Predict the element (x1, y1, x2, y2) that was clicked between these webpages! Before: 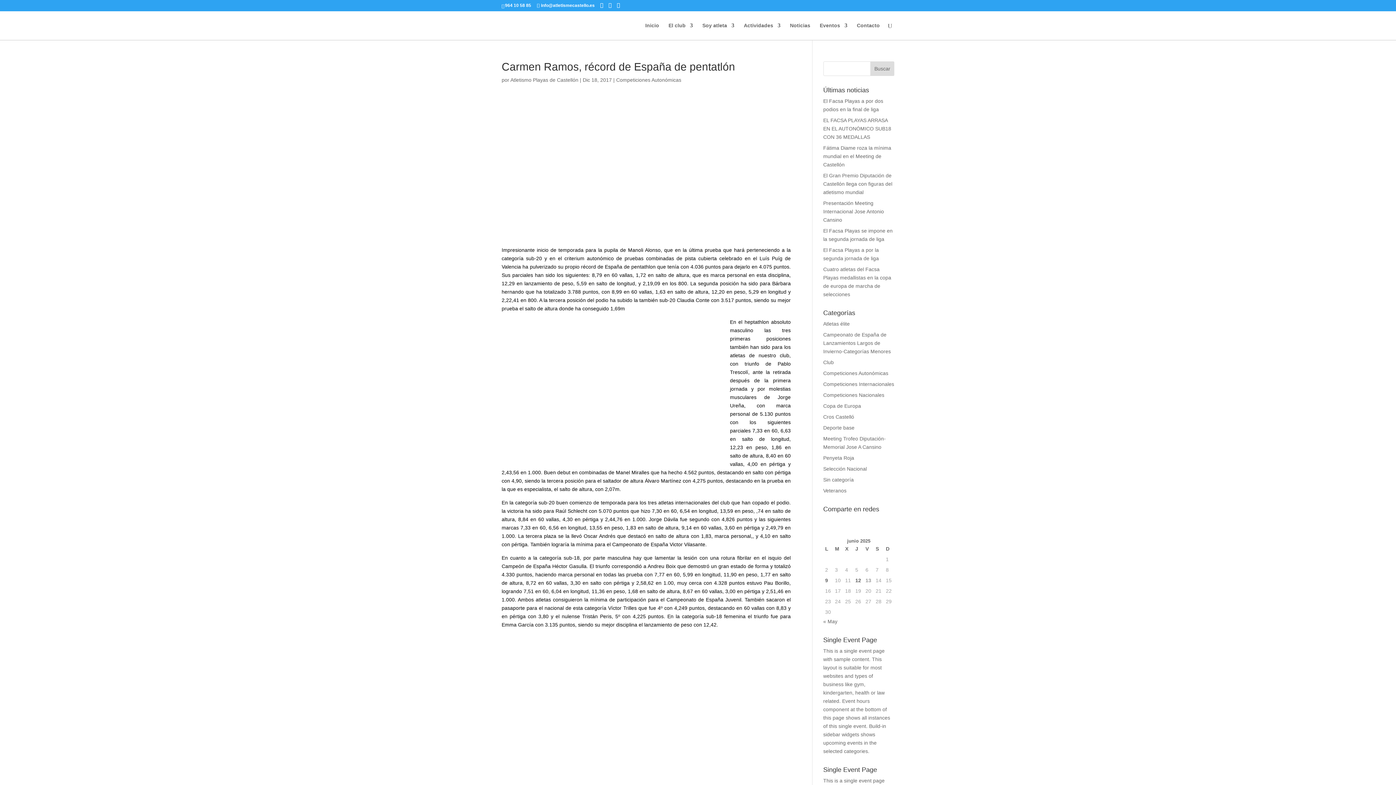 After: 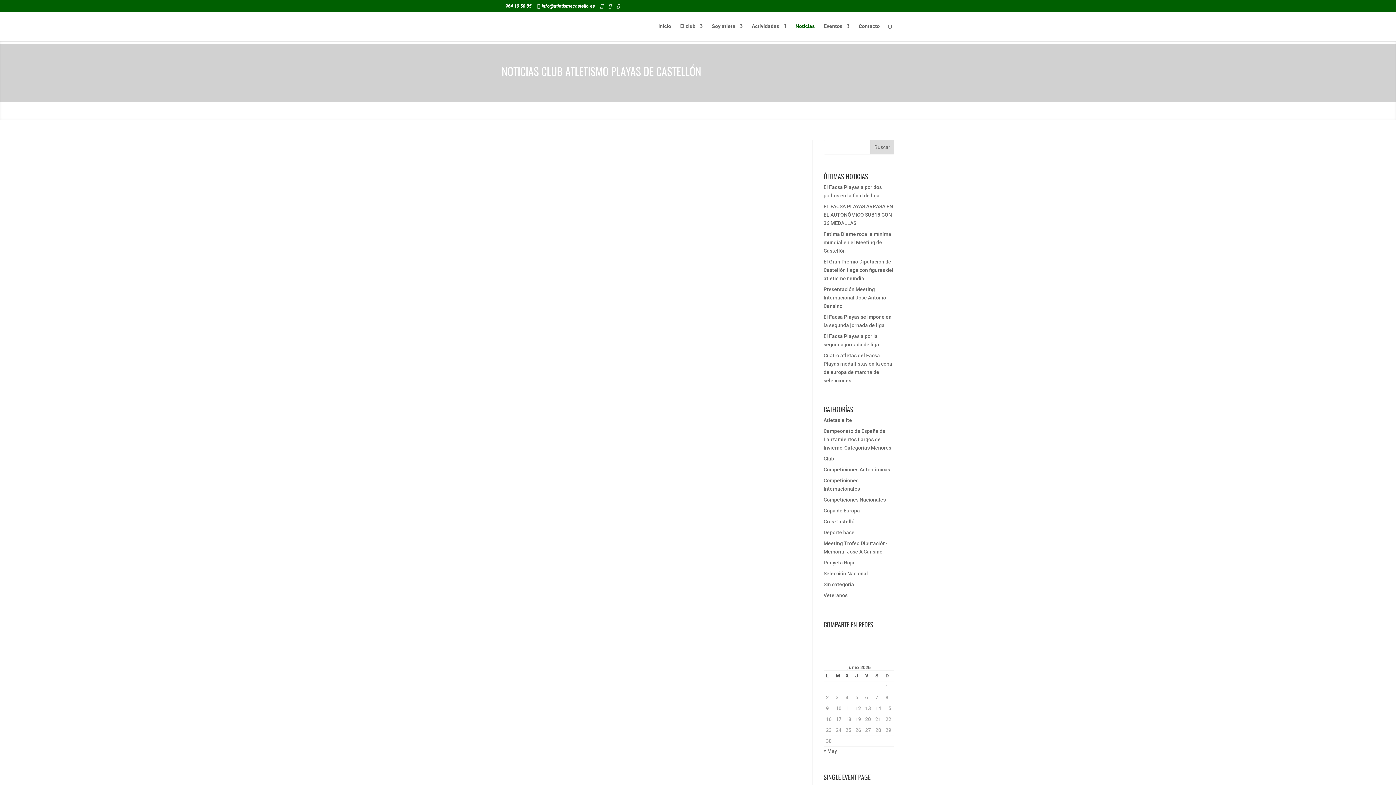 Action: bbox: (790, 22, 810, 40) label: Noticias